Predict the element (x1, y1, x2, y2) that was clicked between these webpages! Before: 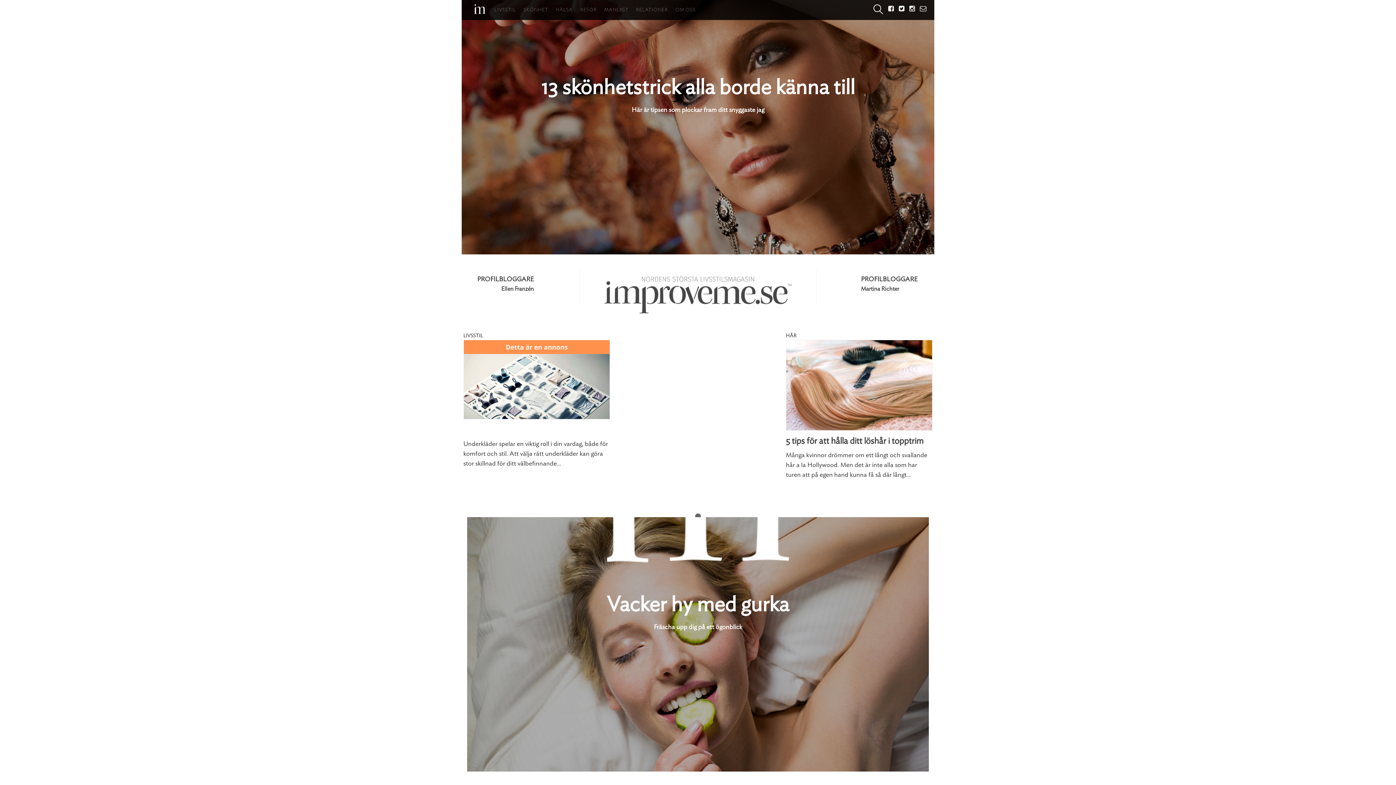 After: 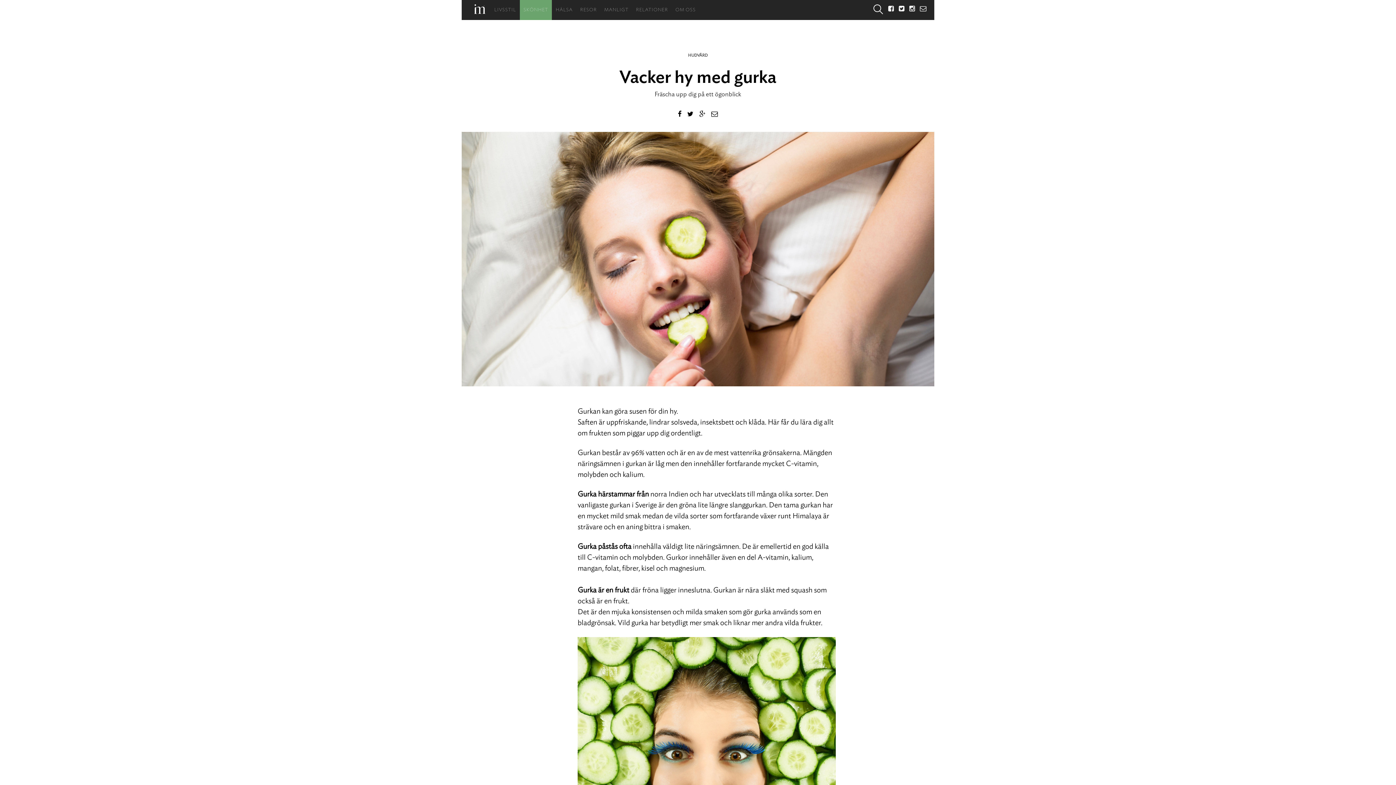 Action: label: Vacker hy med gurka
Fräscha upp dig på ett ögonblick bbox: (467, 517, 929, 772)